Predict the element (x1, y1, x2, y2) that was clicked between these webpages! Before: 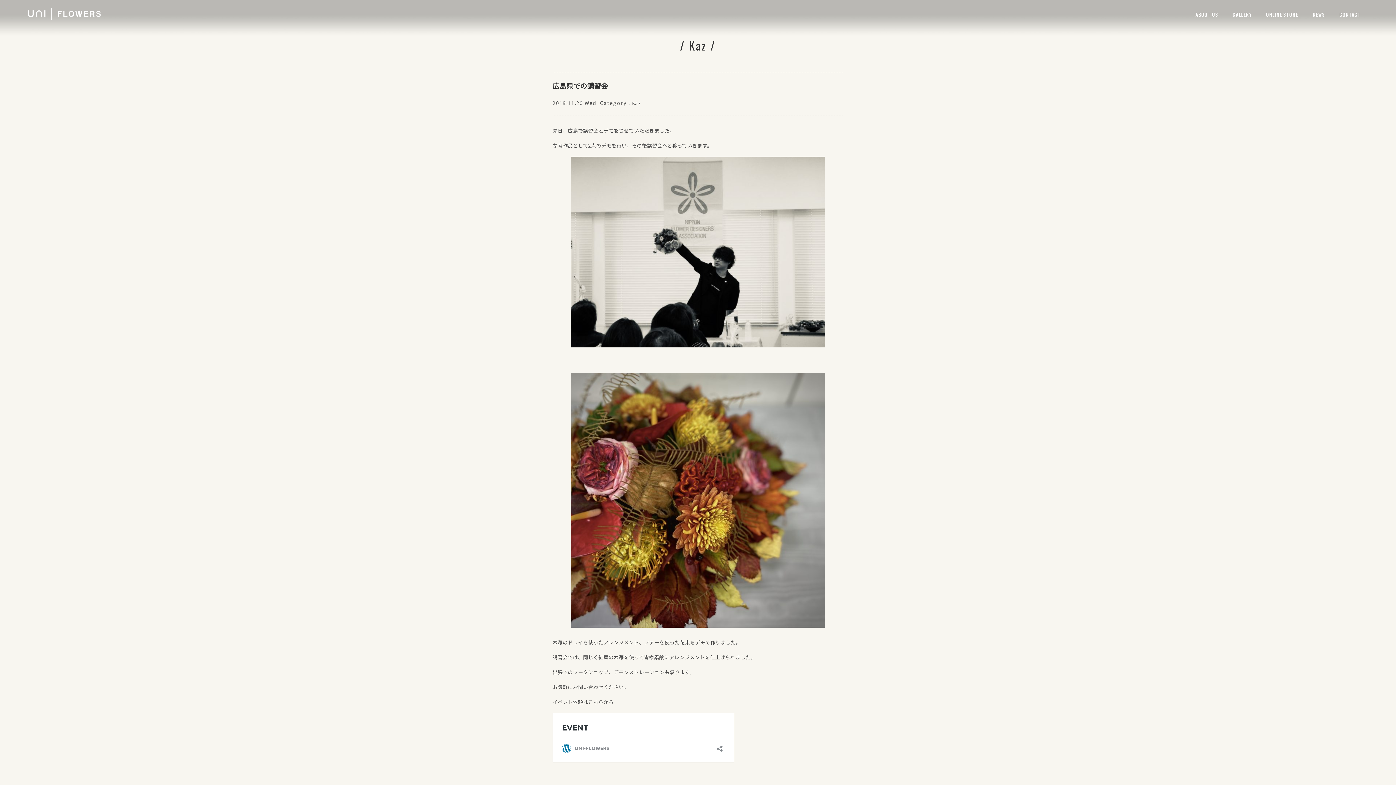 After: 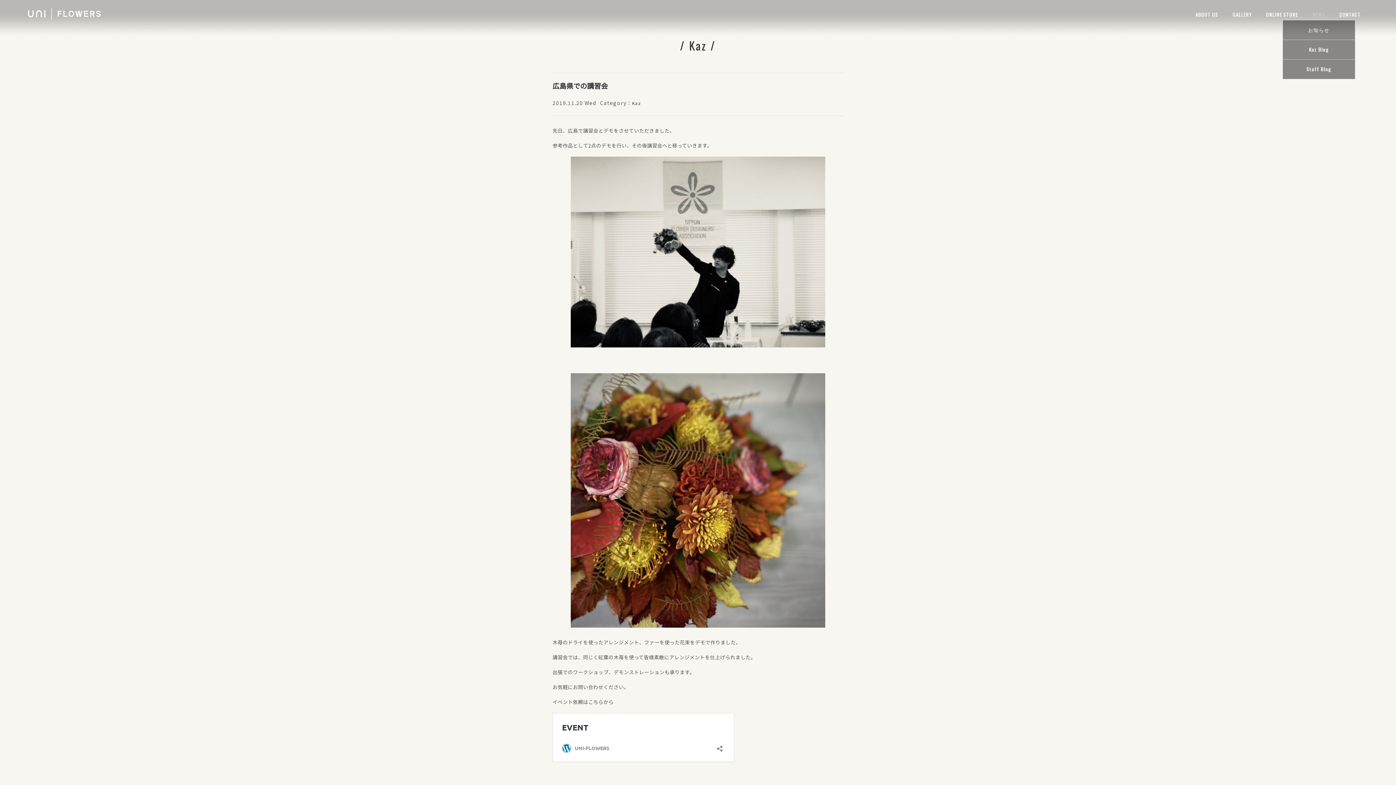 Action: label: NEWS bbox: (1305, 0, 1332, 29)